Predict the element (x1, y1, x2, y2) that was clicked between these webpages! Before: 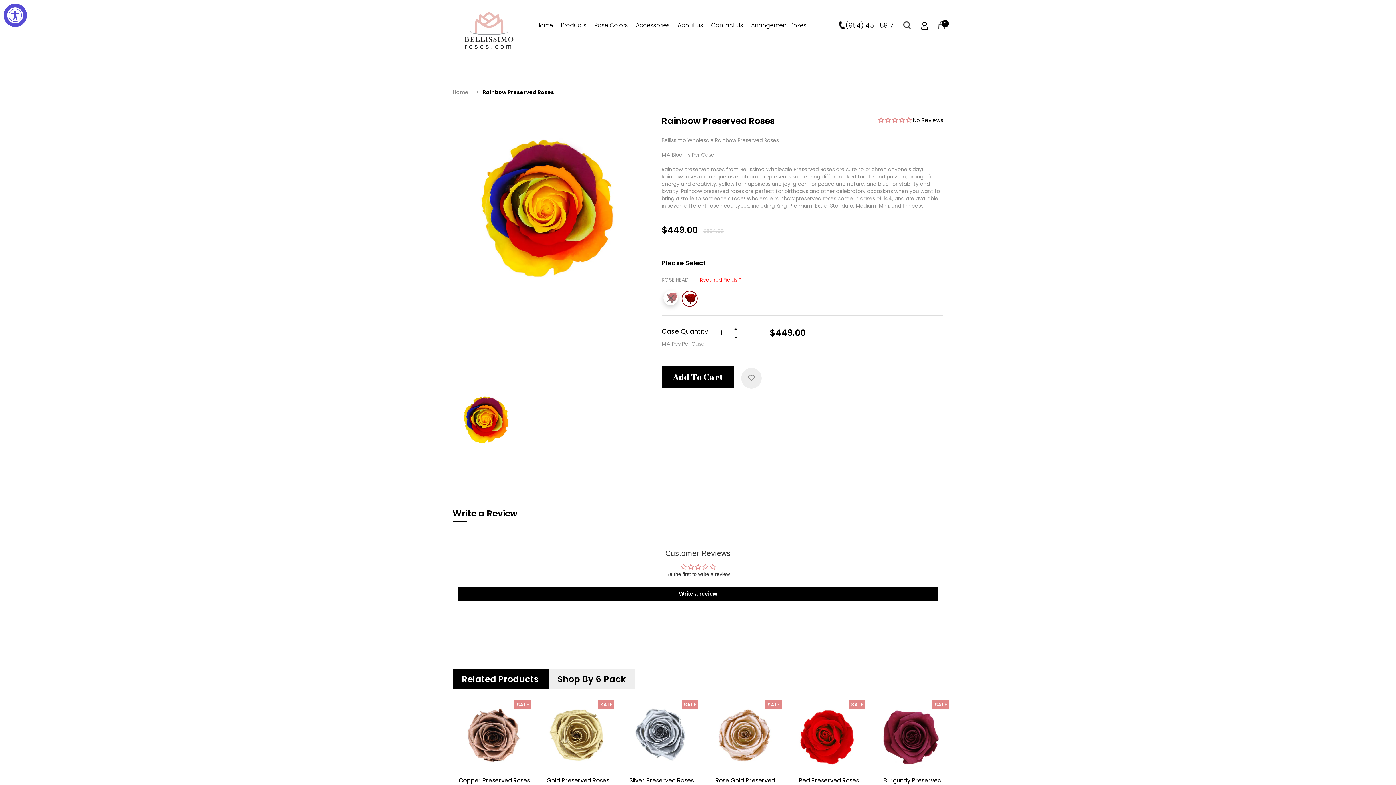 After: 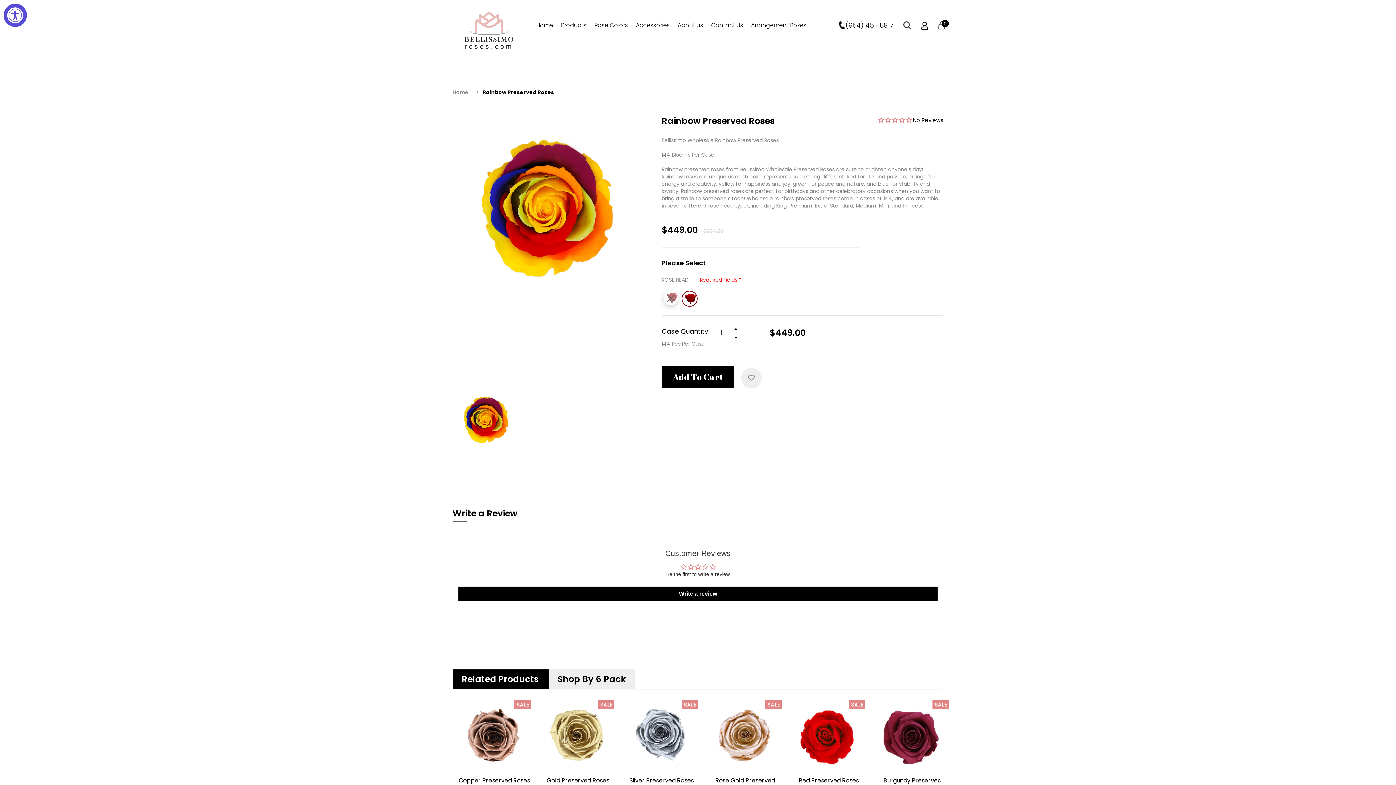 Action: label: Related Products bbox: (452, 681, 548, 701)